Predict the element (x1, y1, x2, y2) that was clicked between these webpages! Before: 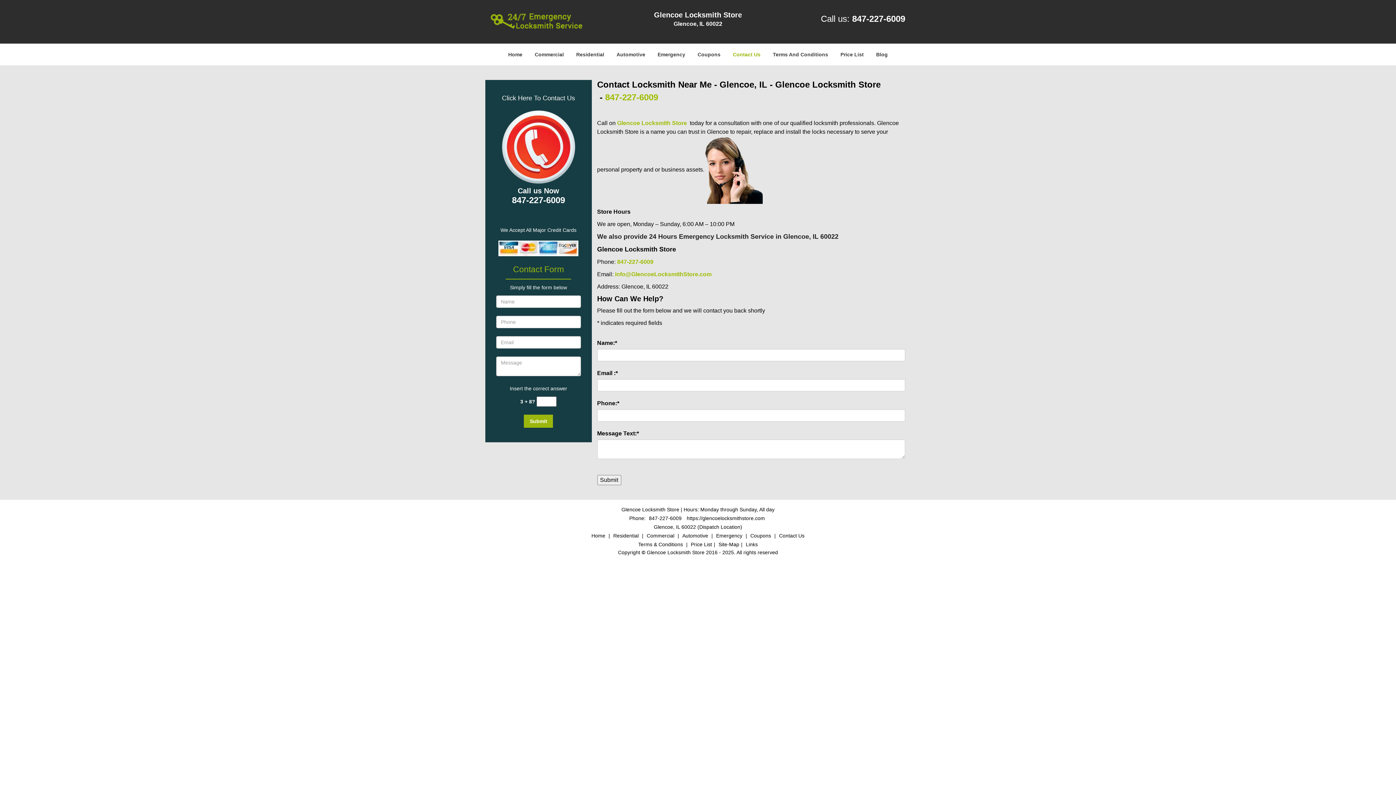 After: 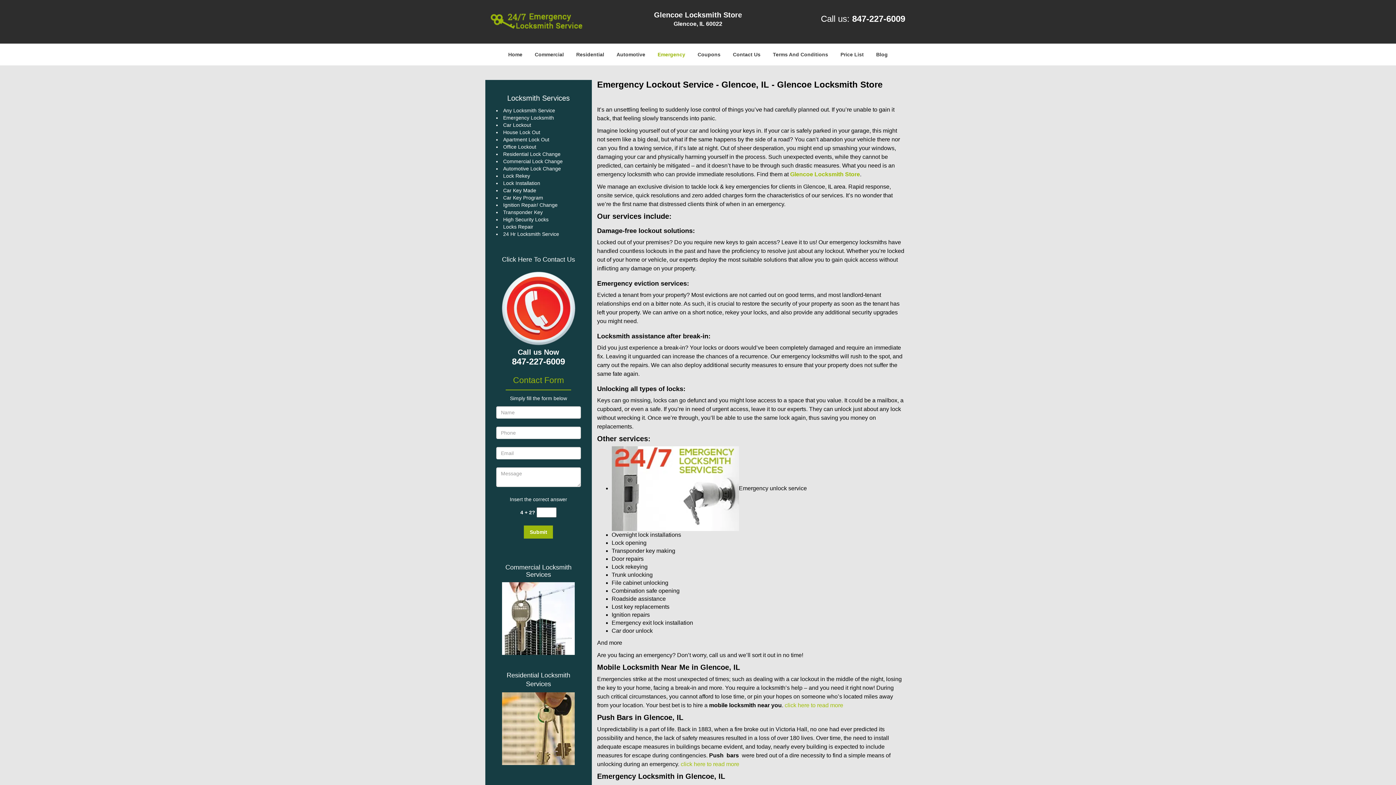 Action: label: Emergency bbox: (652, 41, 690, 63)